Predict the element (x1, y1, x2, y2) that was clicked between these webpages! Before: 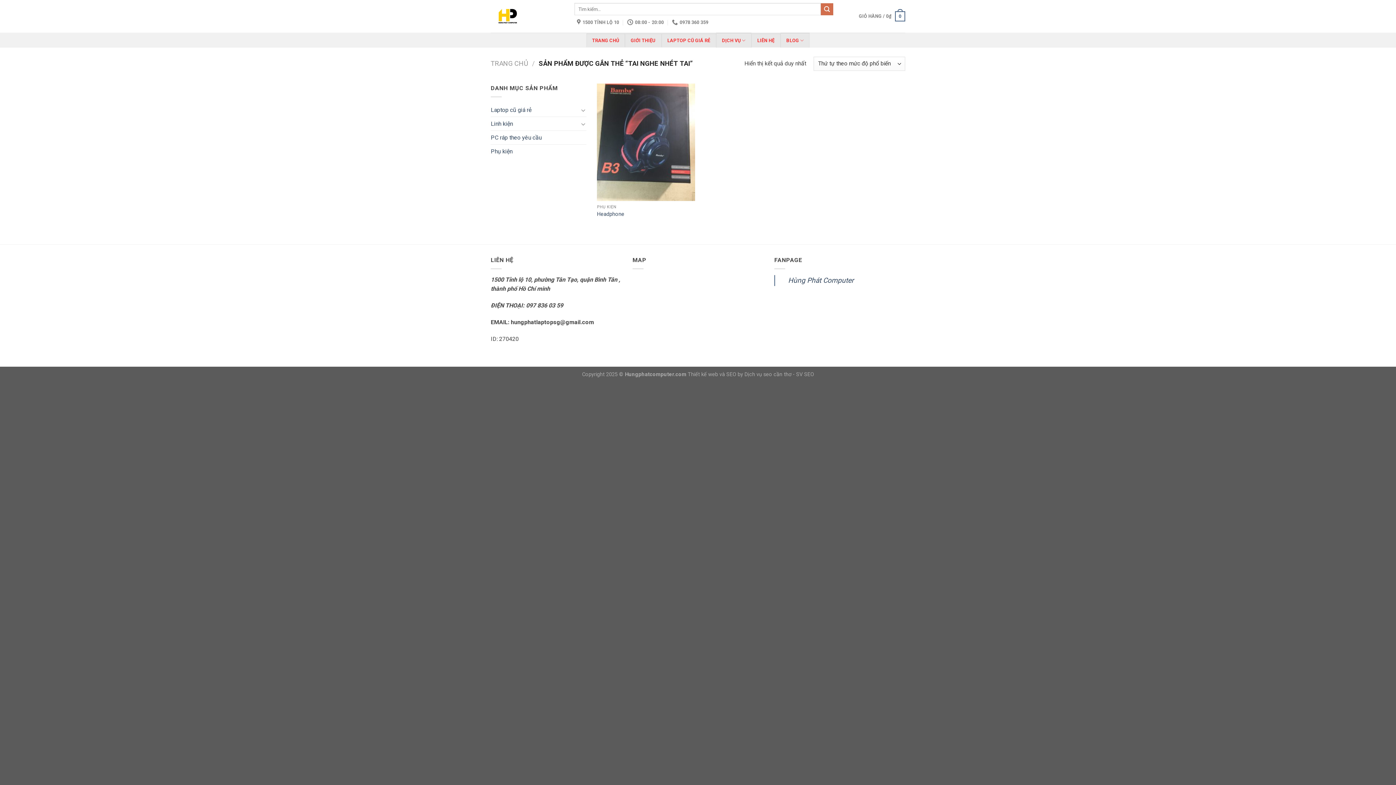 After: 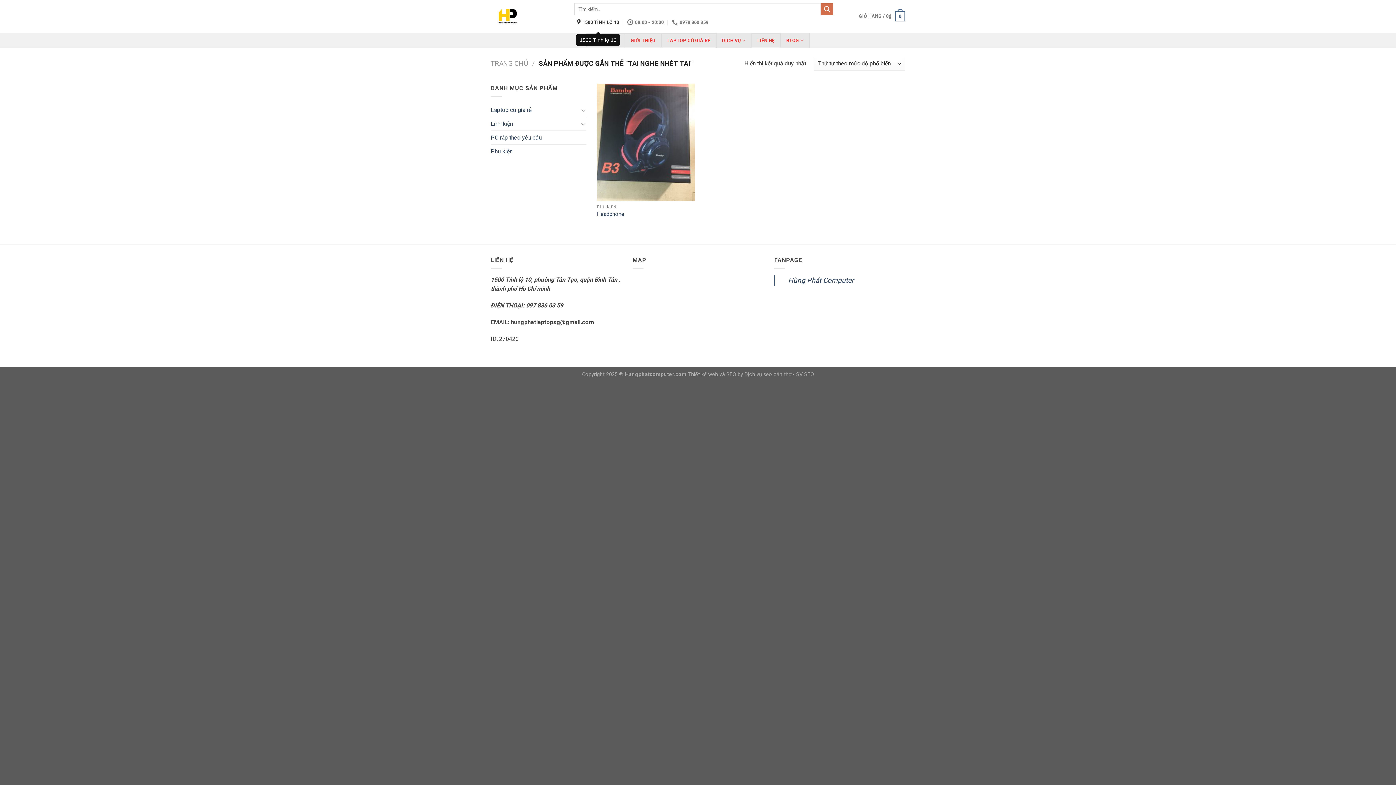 Action: label: 1500 TỈNH LỘ 10 bbox: (577, 15, 619, 29)